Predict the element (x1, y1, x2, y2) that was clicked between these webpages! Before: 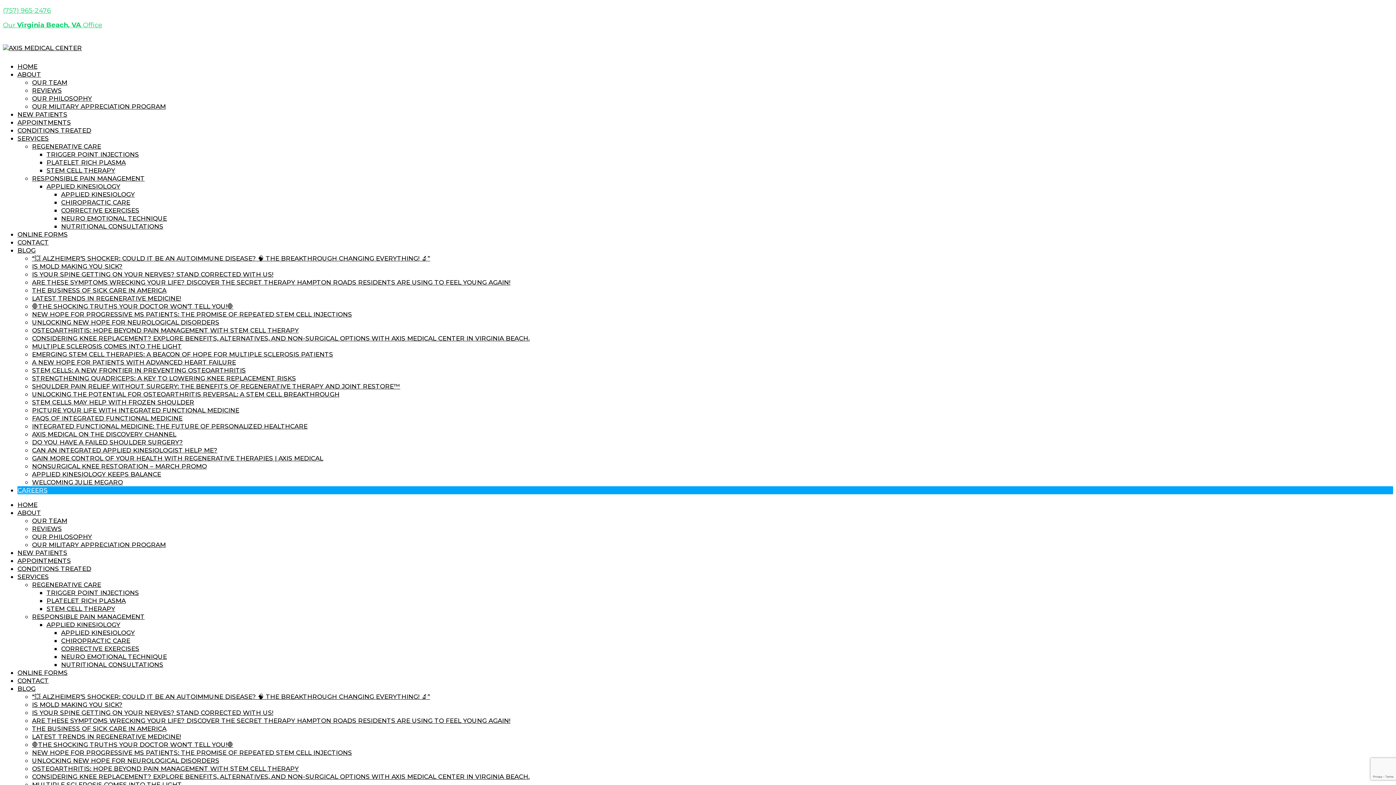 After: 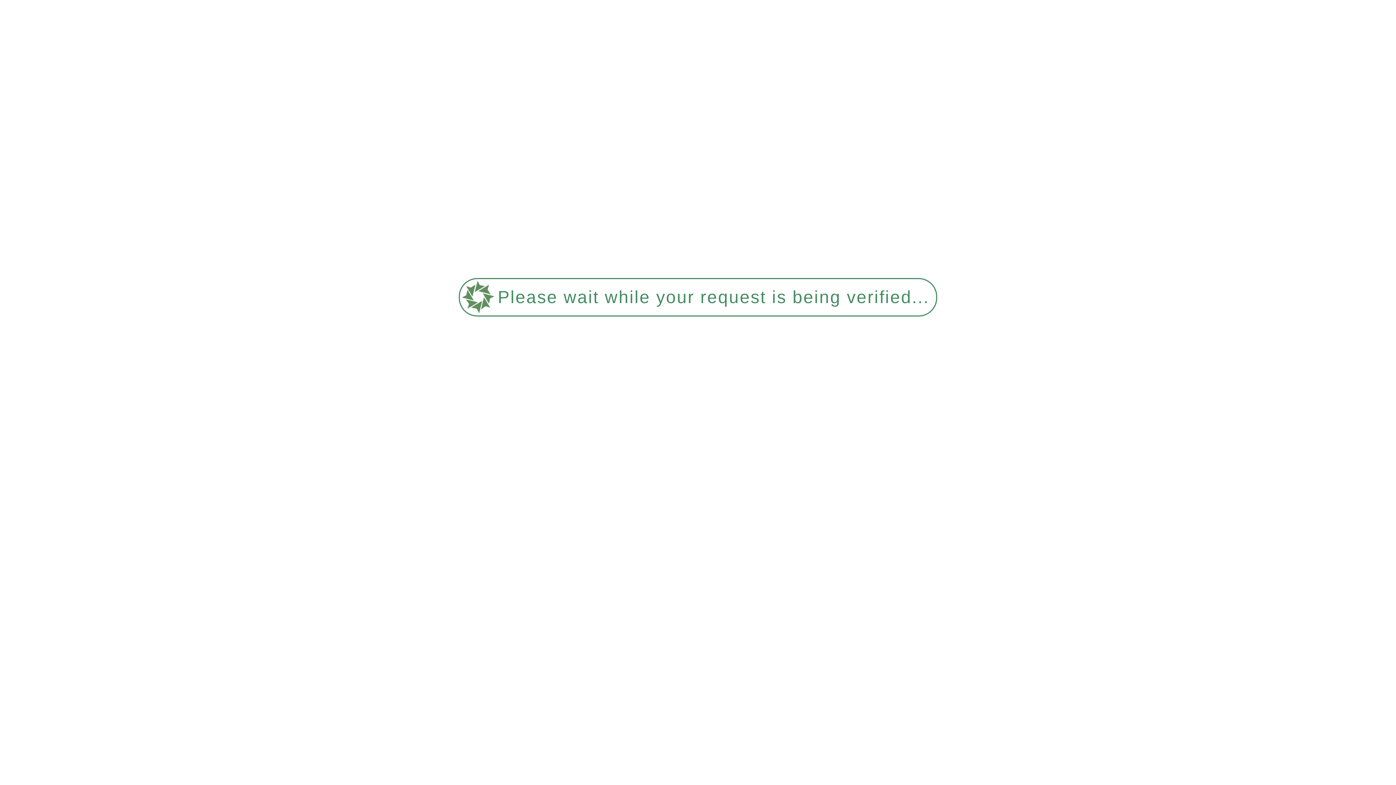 Action: label: LATEST TRENDS IN REGENERATIVE MEDICINE! bbox: (32, 733, 181, 740)